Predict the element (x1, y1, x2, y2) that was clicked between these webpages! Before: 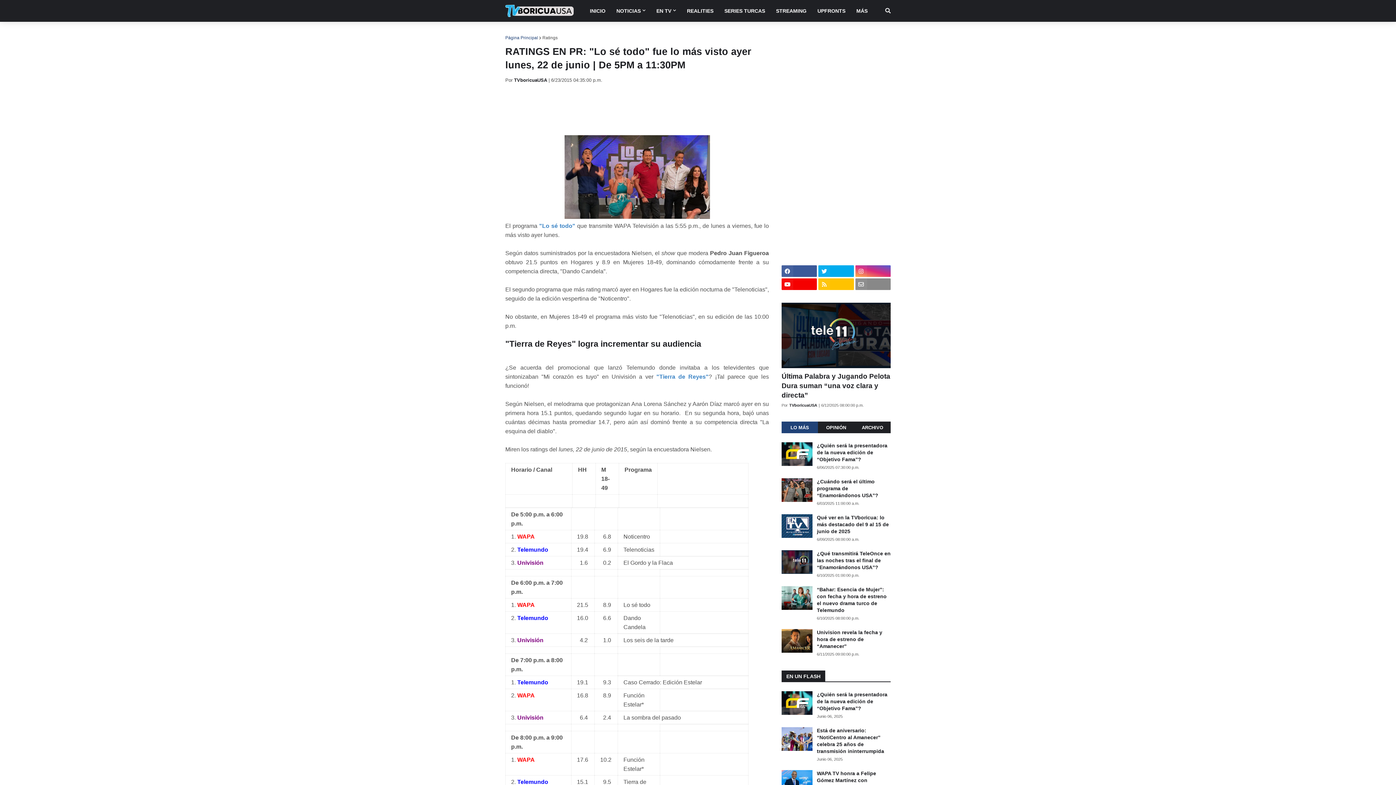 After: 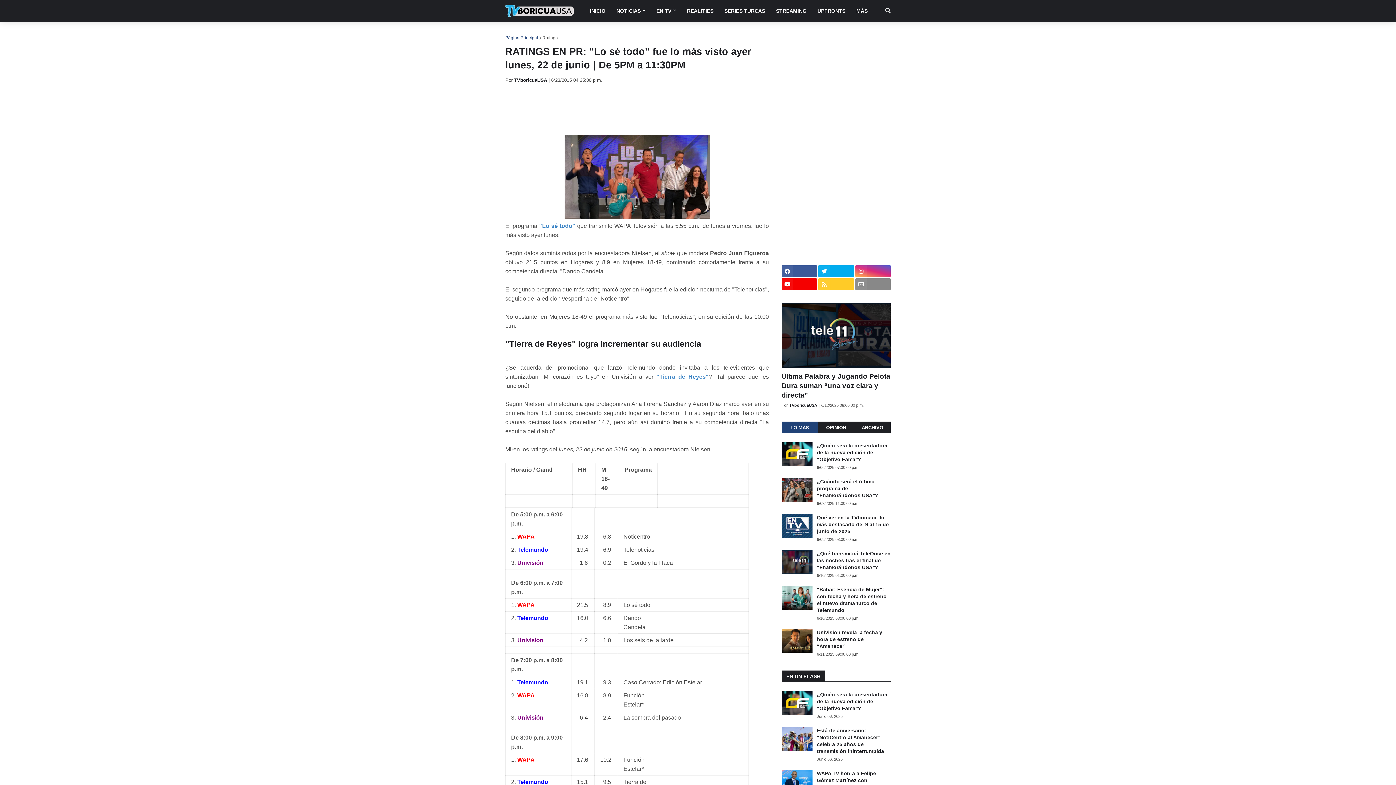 Action: bbox: (818, 278, 854, 290)